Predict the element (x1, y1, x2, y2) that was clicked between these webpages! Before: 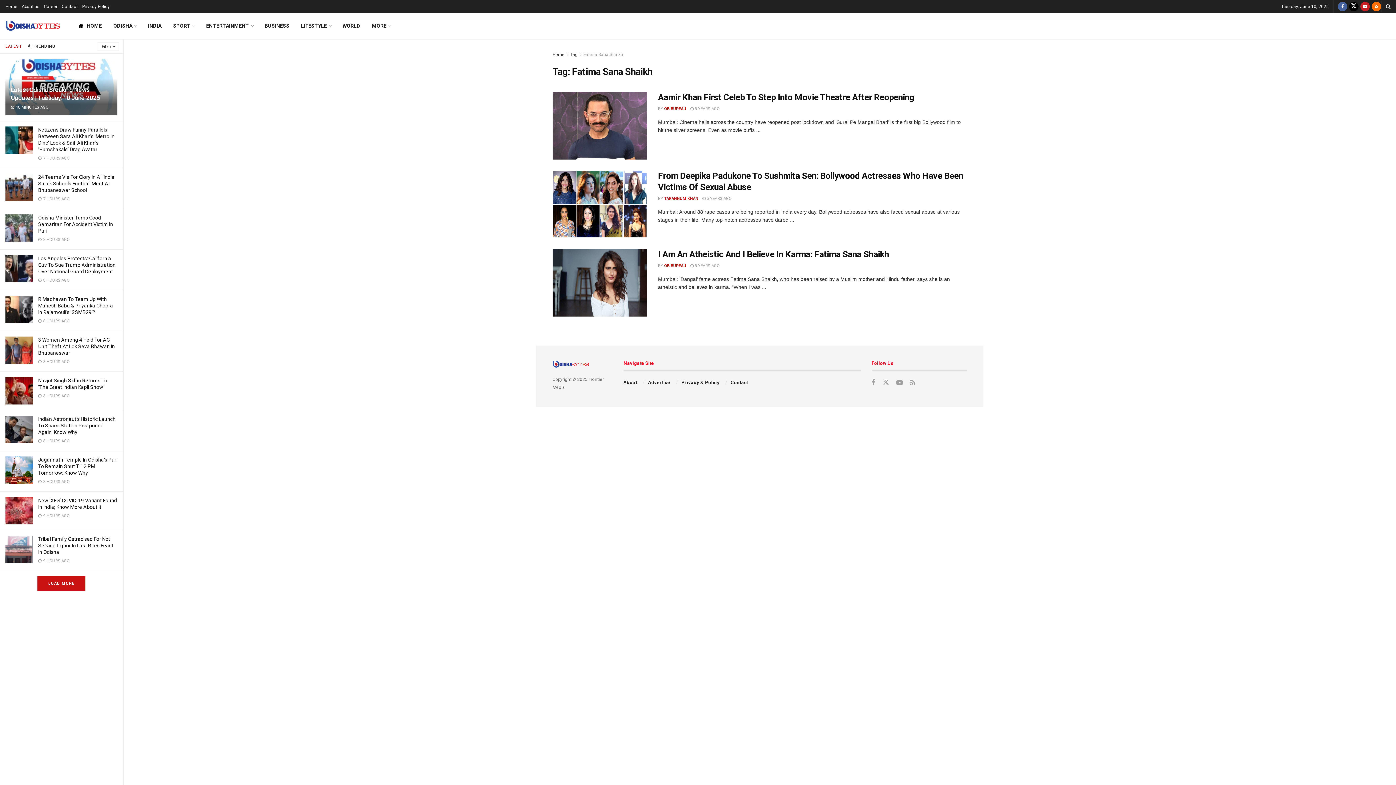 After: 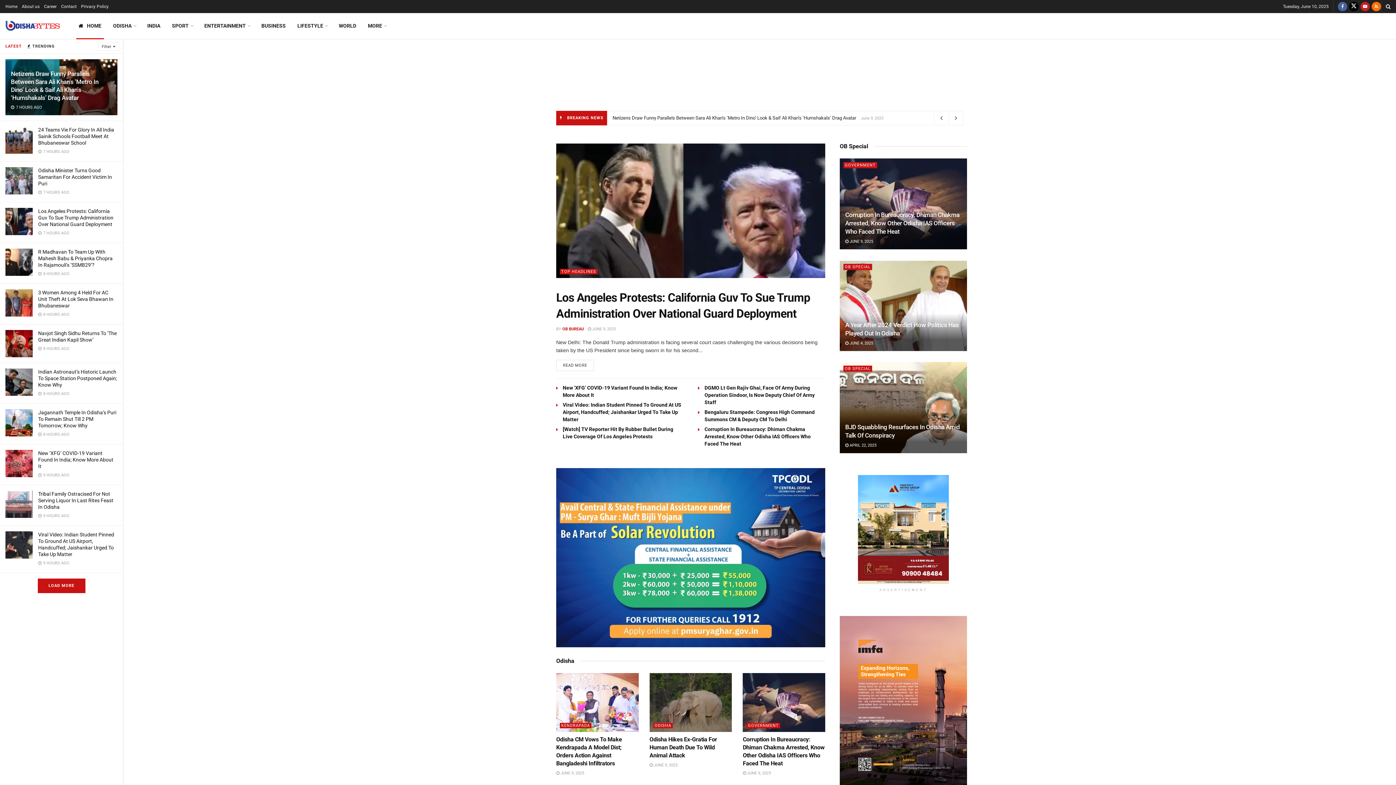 Action: label: Visit Homepage bbox: (5, 15, 60, 36)